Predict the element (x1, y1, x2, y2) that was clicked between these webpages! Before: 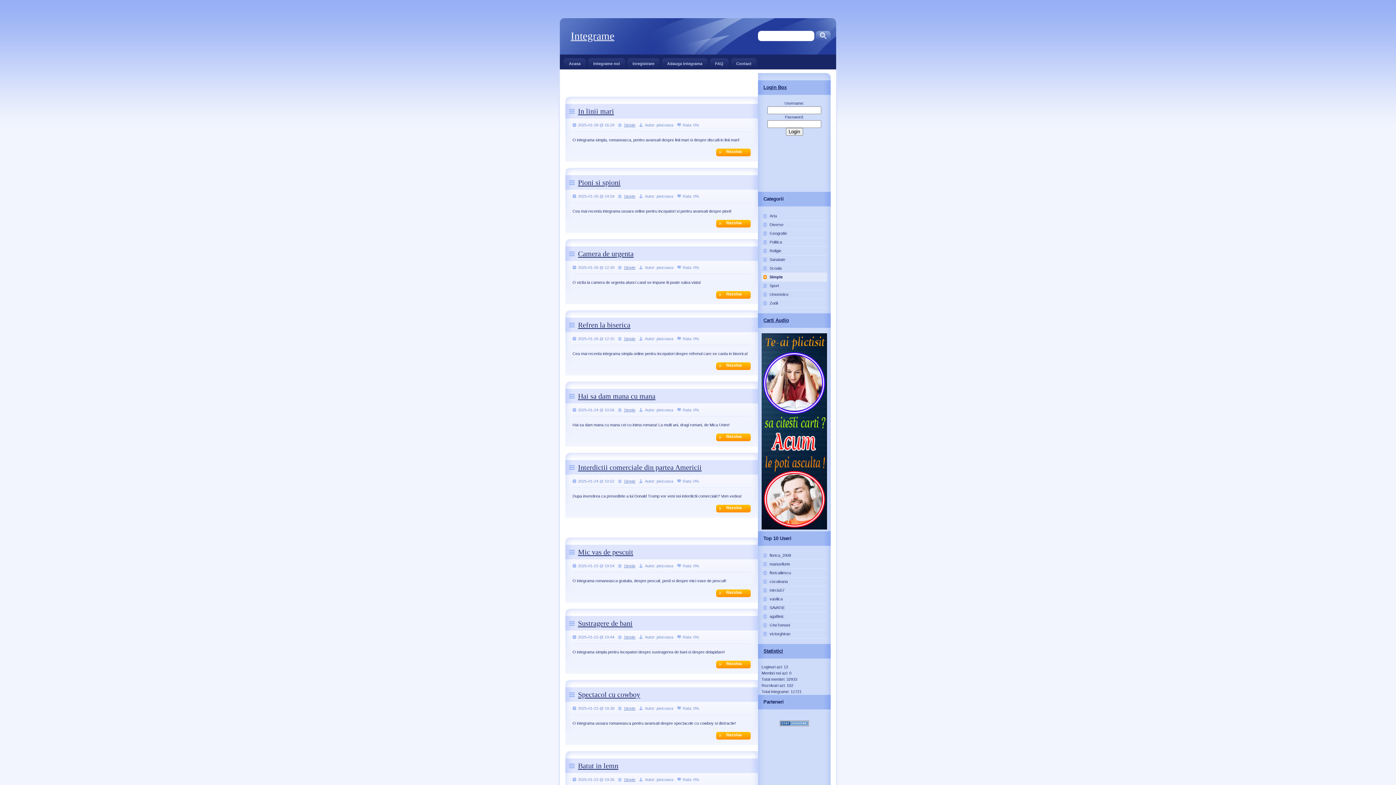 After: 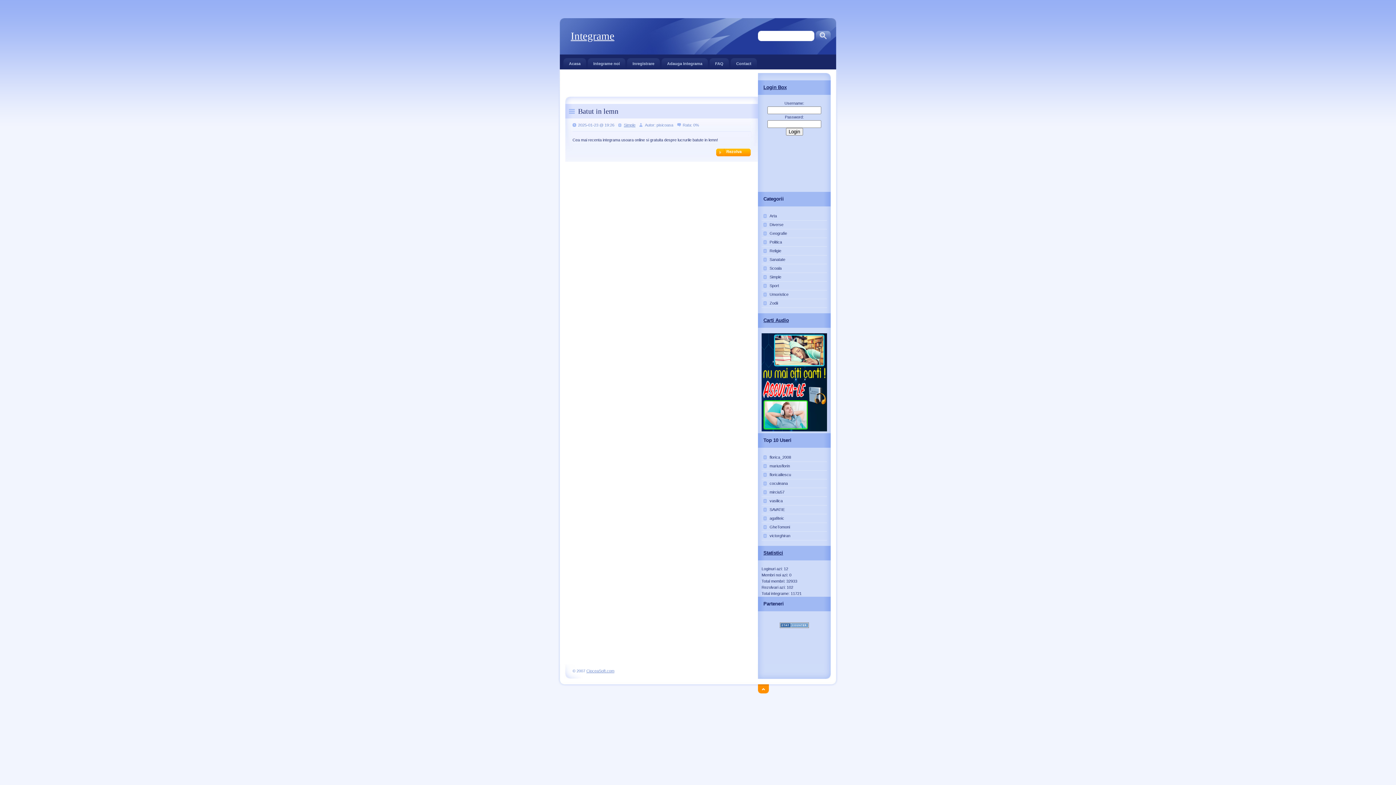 Action: bbox: (578, 762, 618, 770) label: Batut in lemn